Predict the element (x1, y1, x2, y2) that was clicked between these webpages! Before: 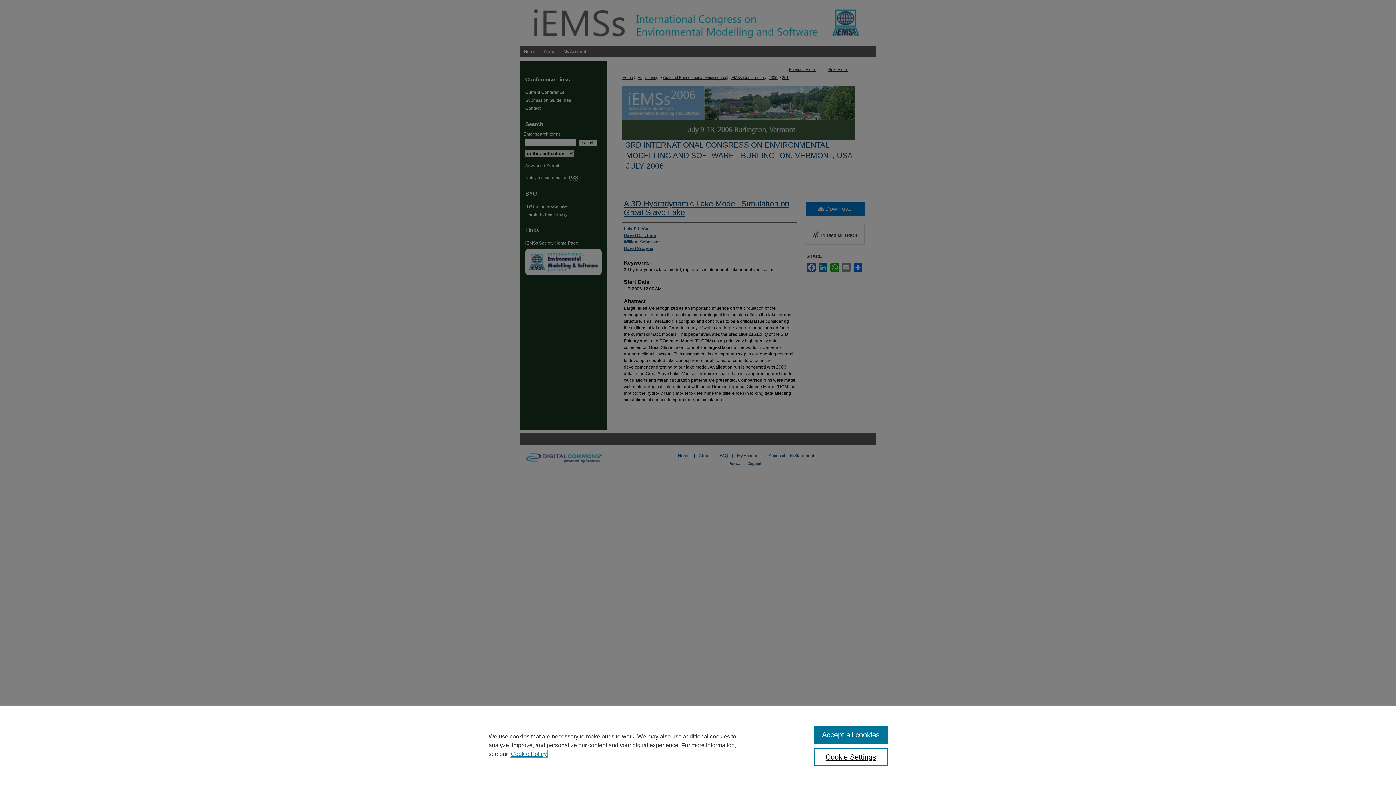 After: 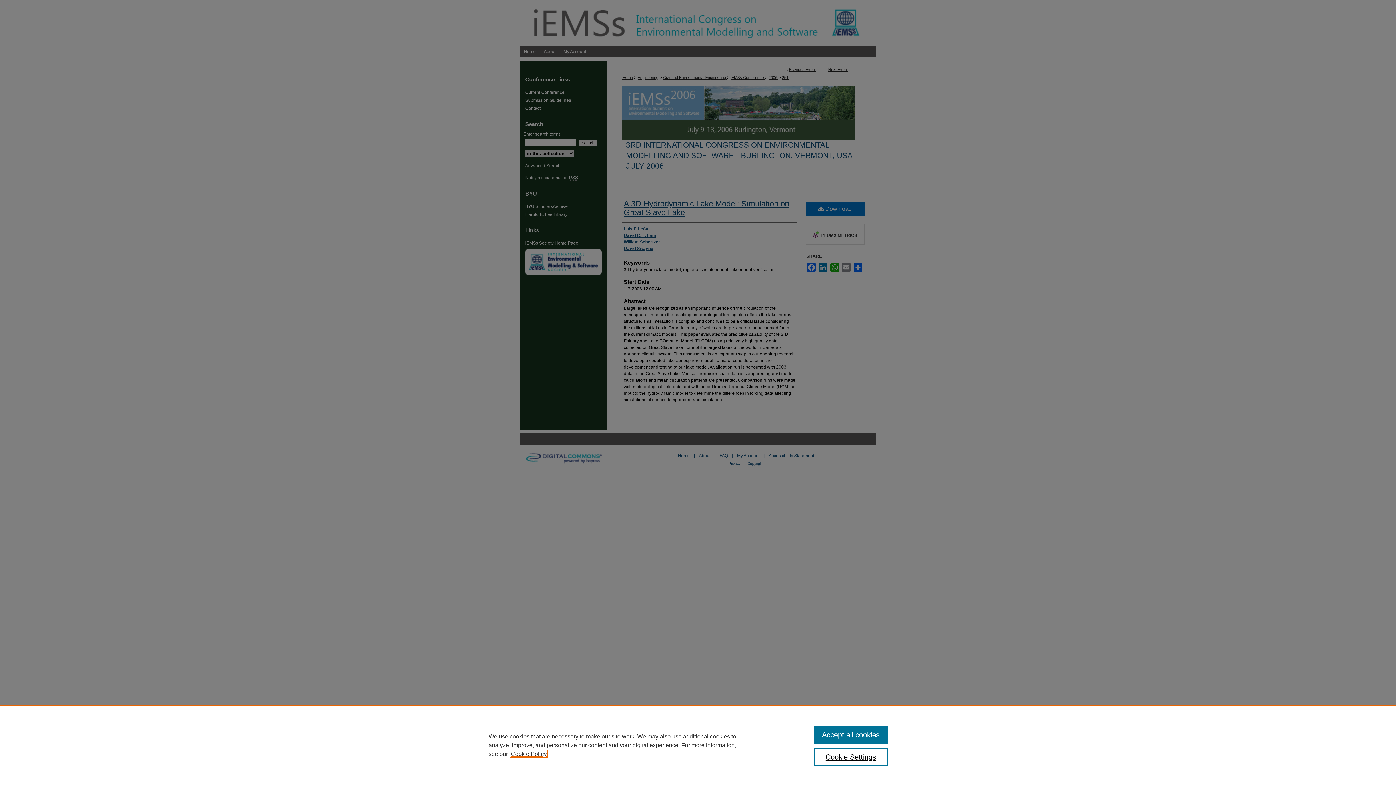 Action: label: , opens in a new tab bbox: (510, 751, 546, 757)